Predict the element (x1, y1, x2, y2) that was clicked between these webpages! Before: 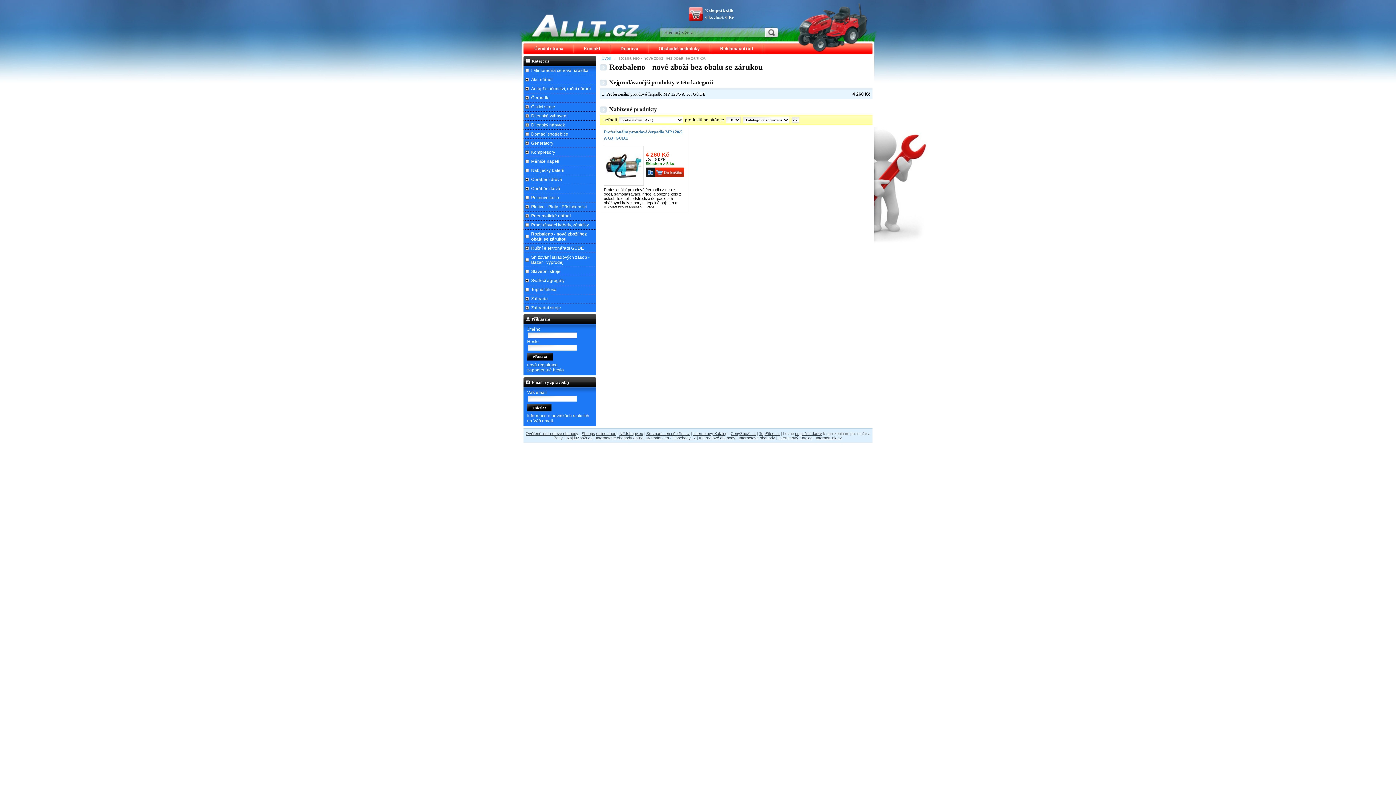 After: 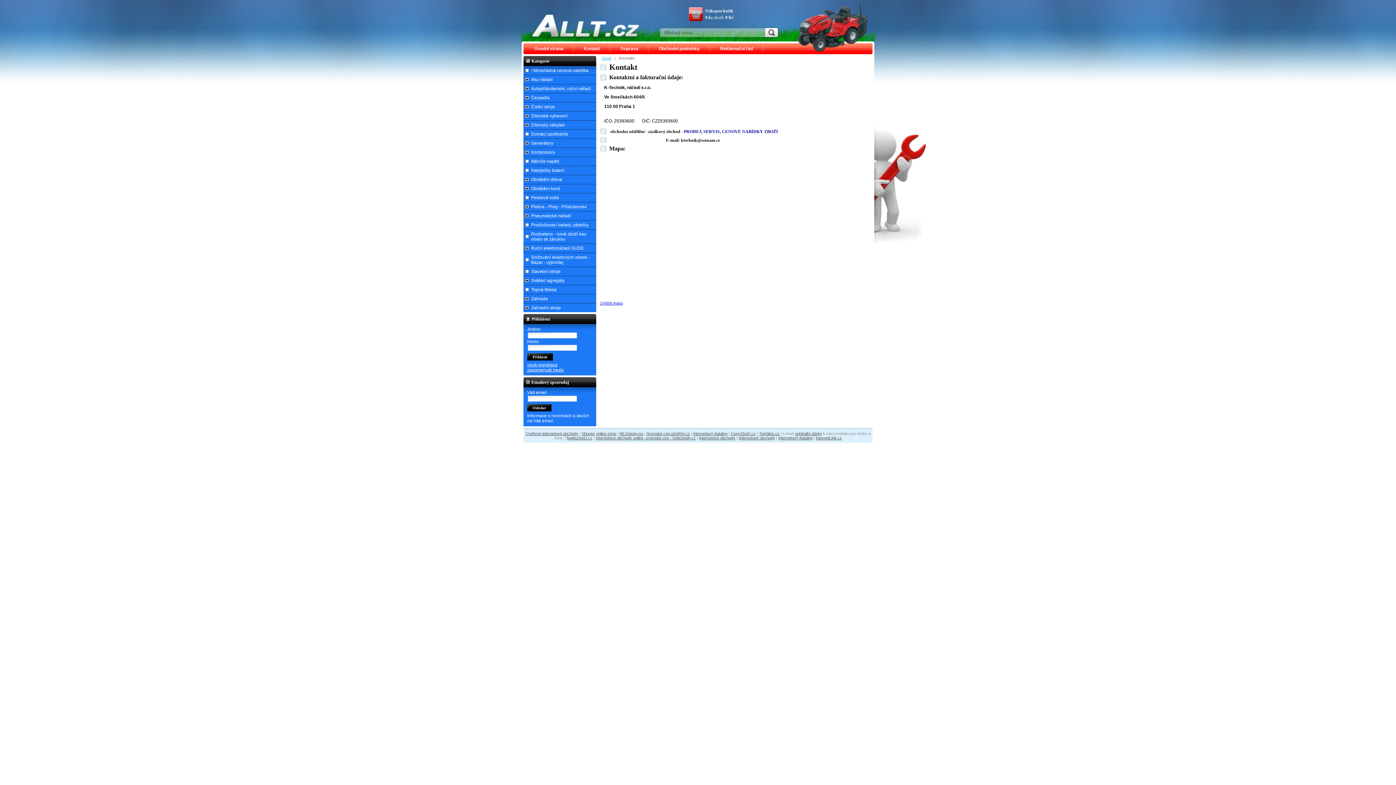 Action: label: Kontakt bbox: (576, 43, 607, 54)